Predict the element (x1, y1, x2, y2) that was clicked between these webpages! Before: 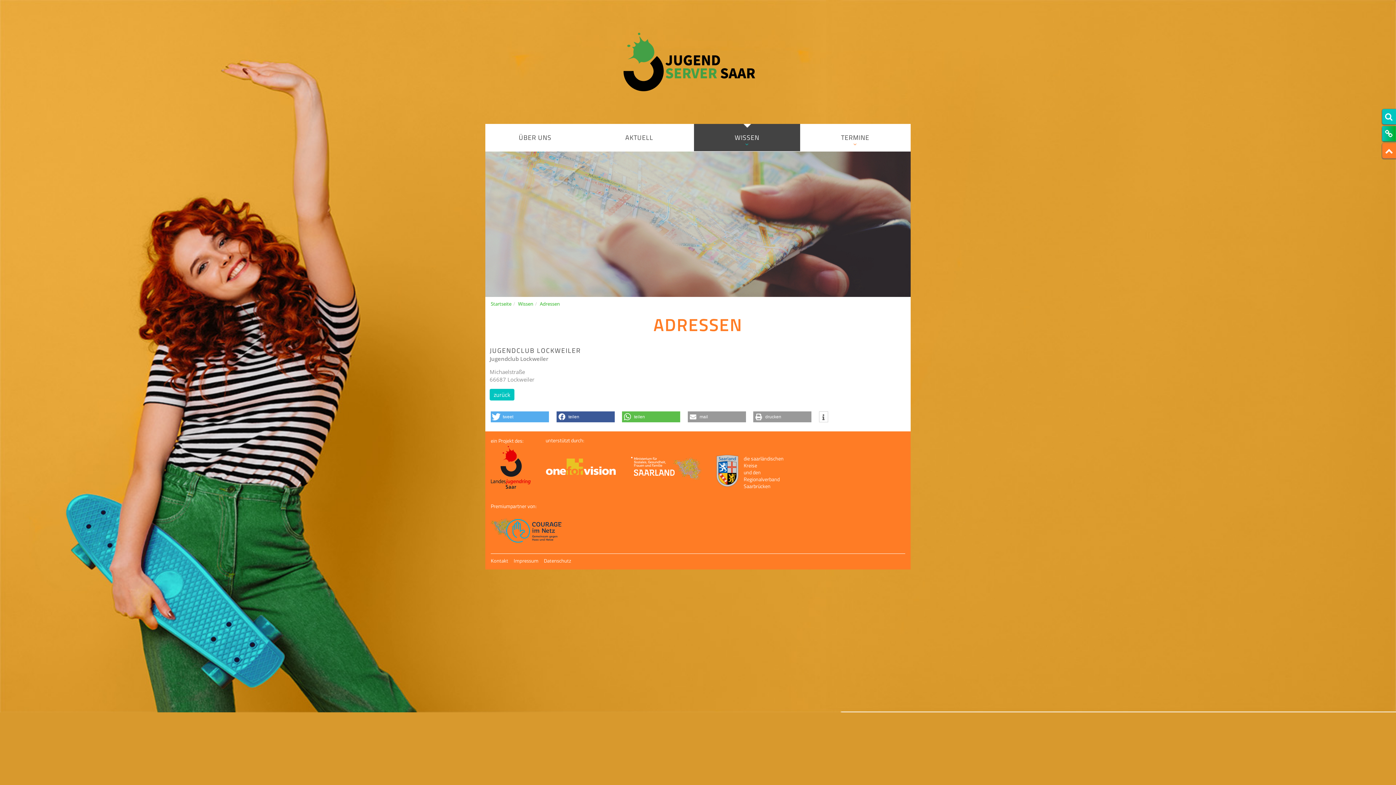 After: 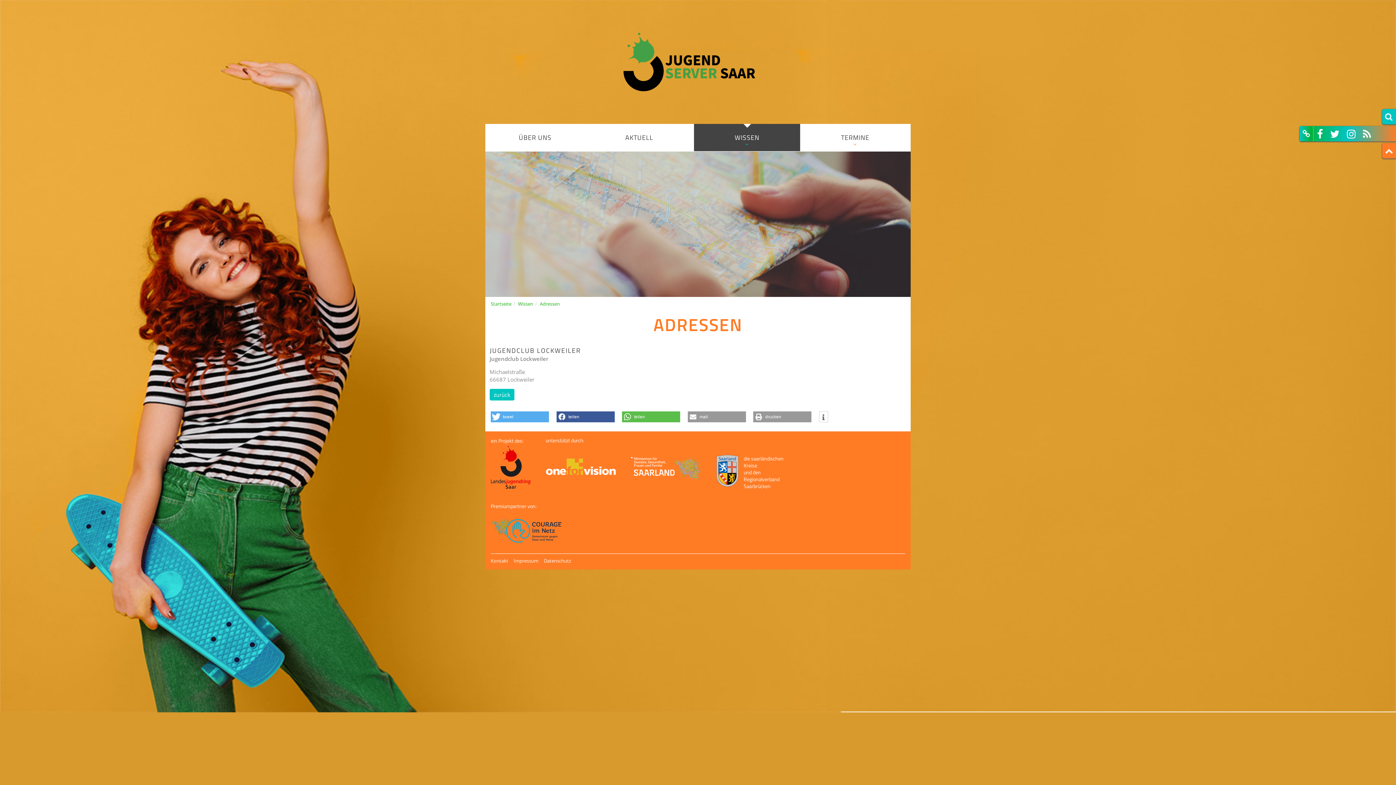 Action: bbox: (1382, 126, 1395, 141)